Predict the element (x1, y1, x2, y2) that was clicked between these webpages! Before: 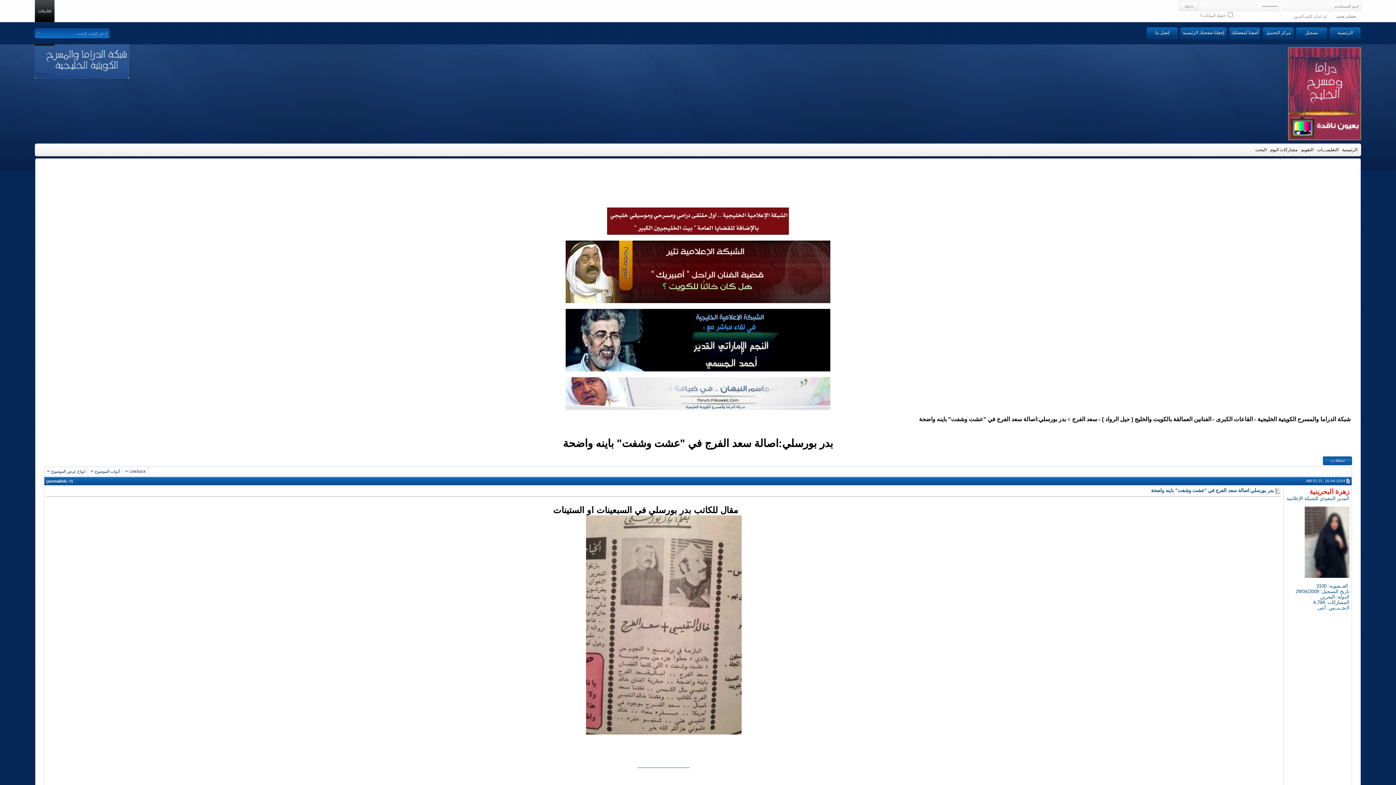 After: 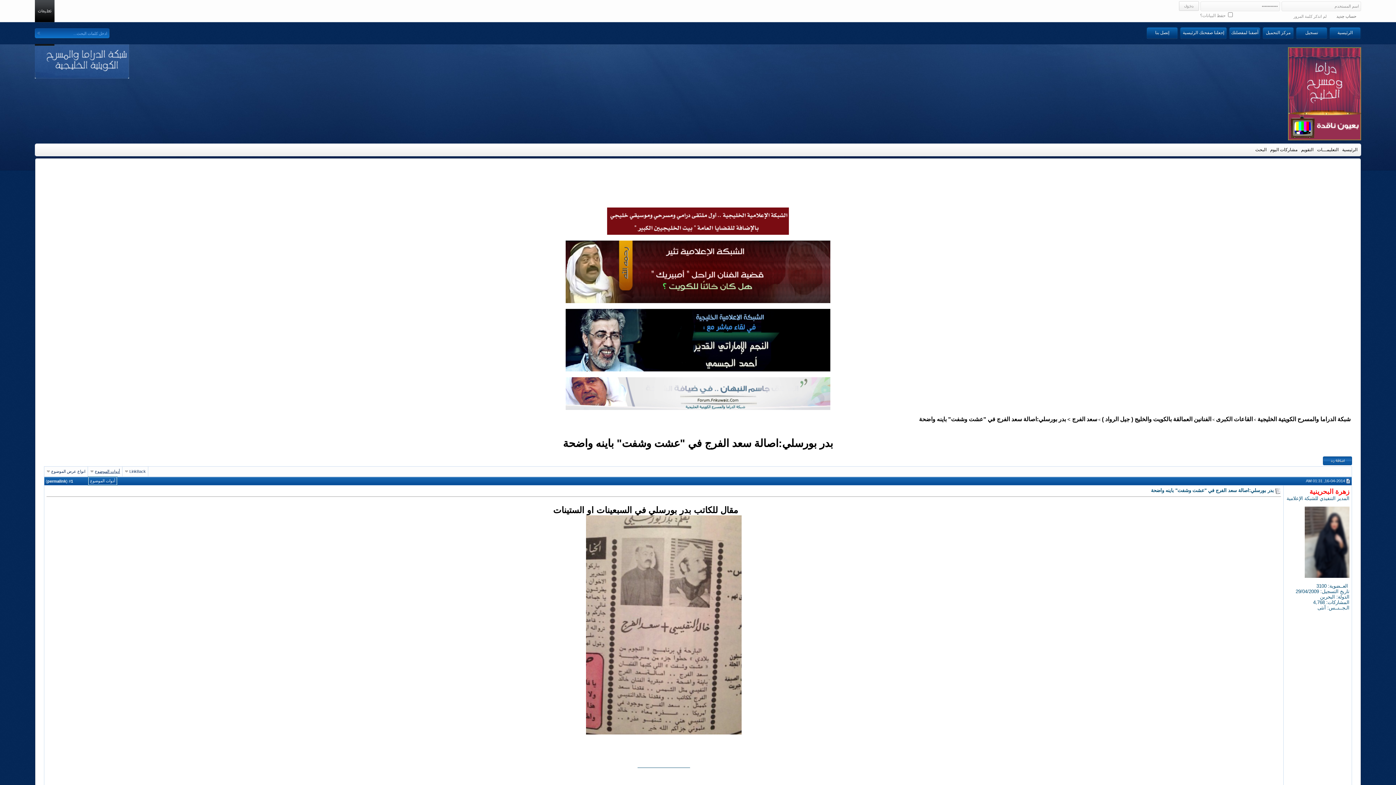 Action: bbox: (94, 469, 120, 473) label: أدوات الموضوع